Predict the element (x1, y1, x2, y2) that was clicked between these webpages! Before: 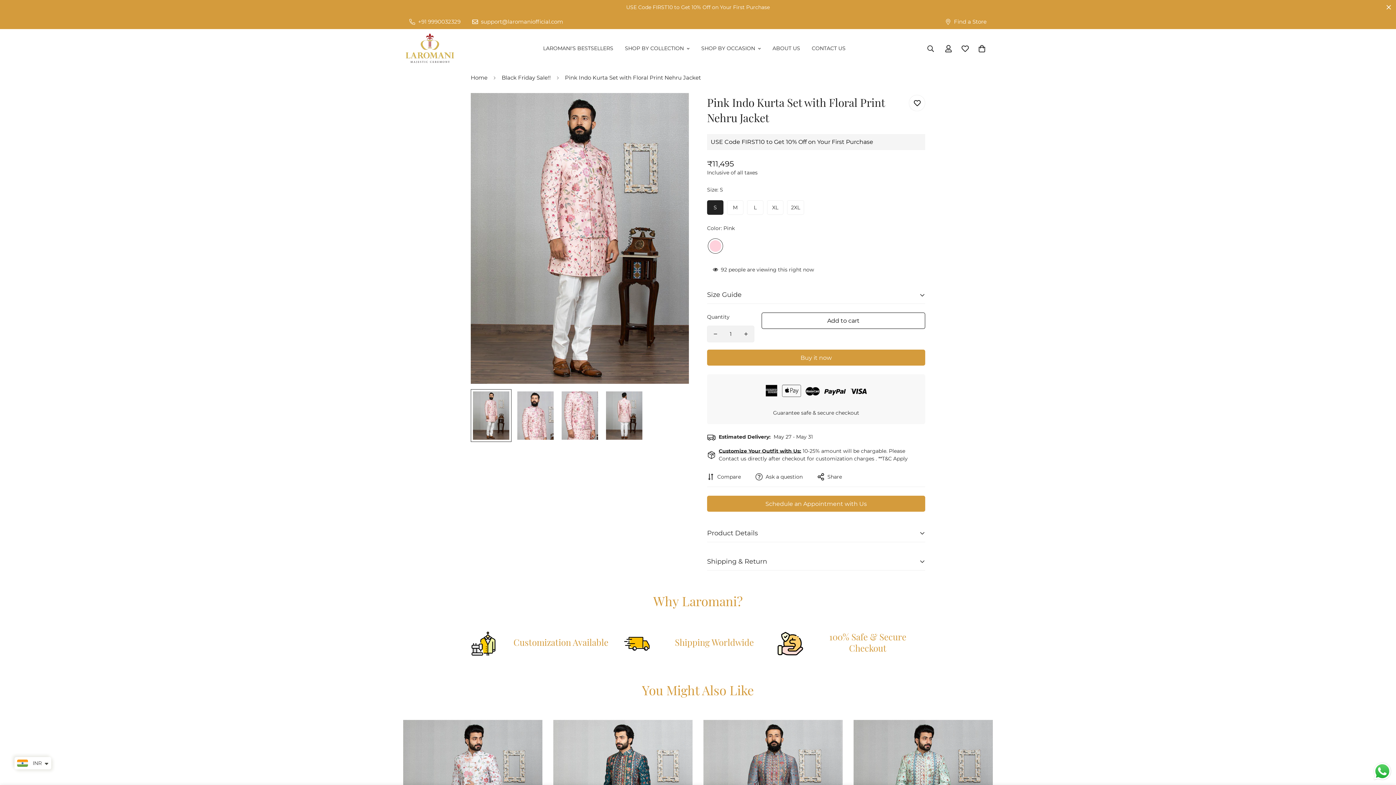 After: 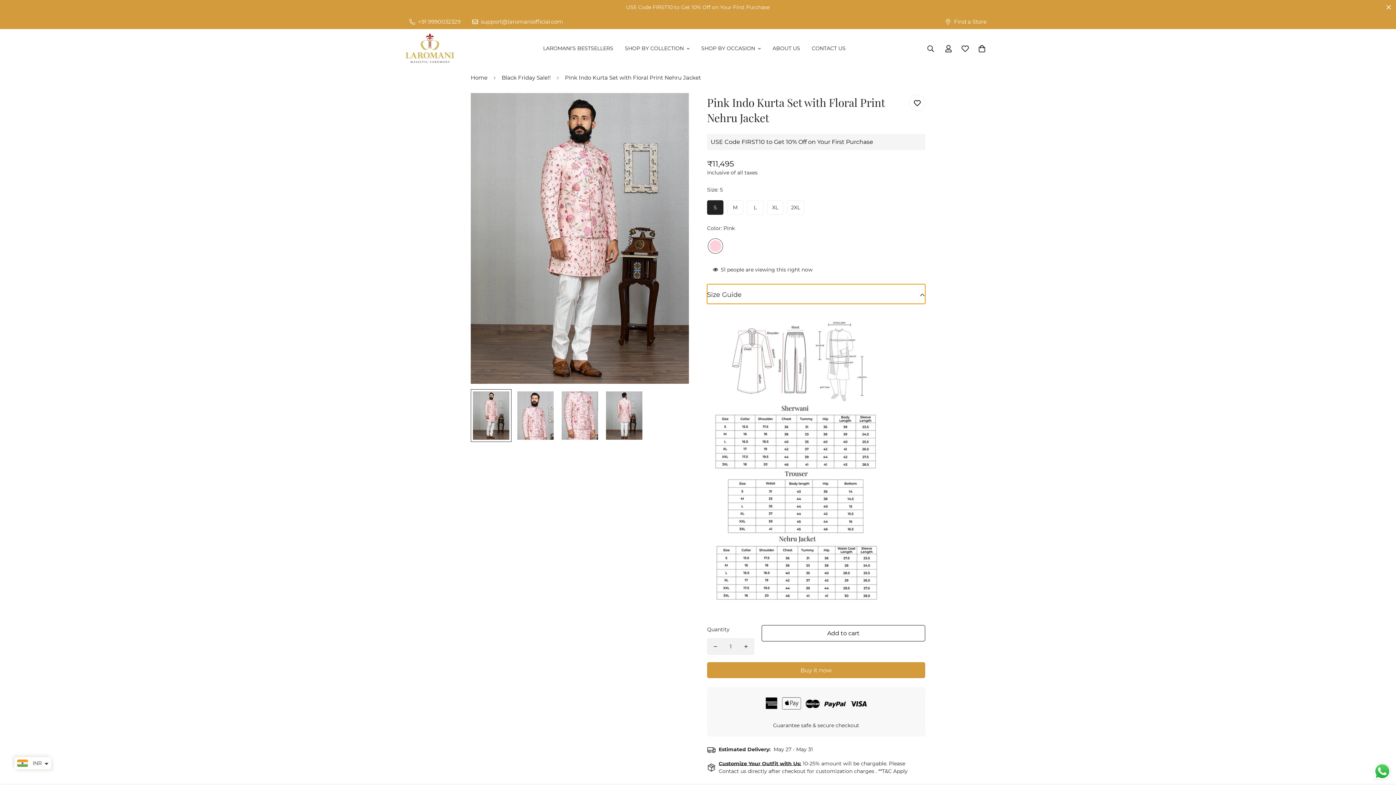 Action: label: Size Guide bbox: (707, 284, 925, 304)